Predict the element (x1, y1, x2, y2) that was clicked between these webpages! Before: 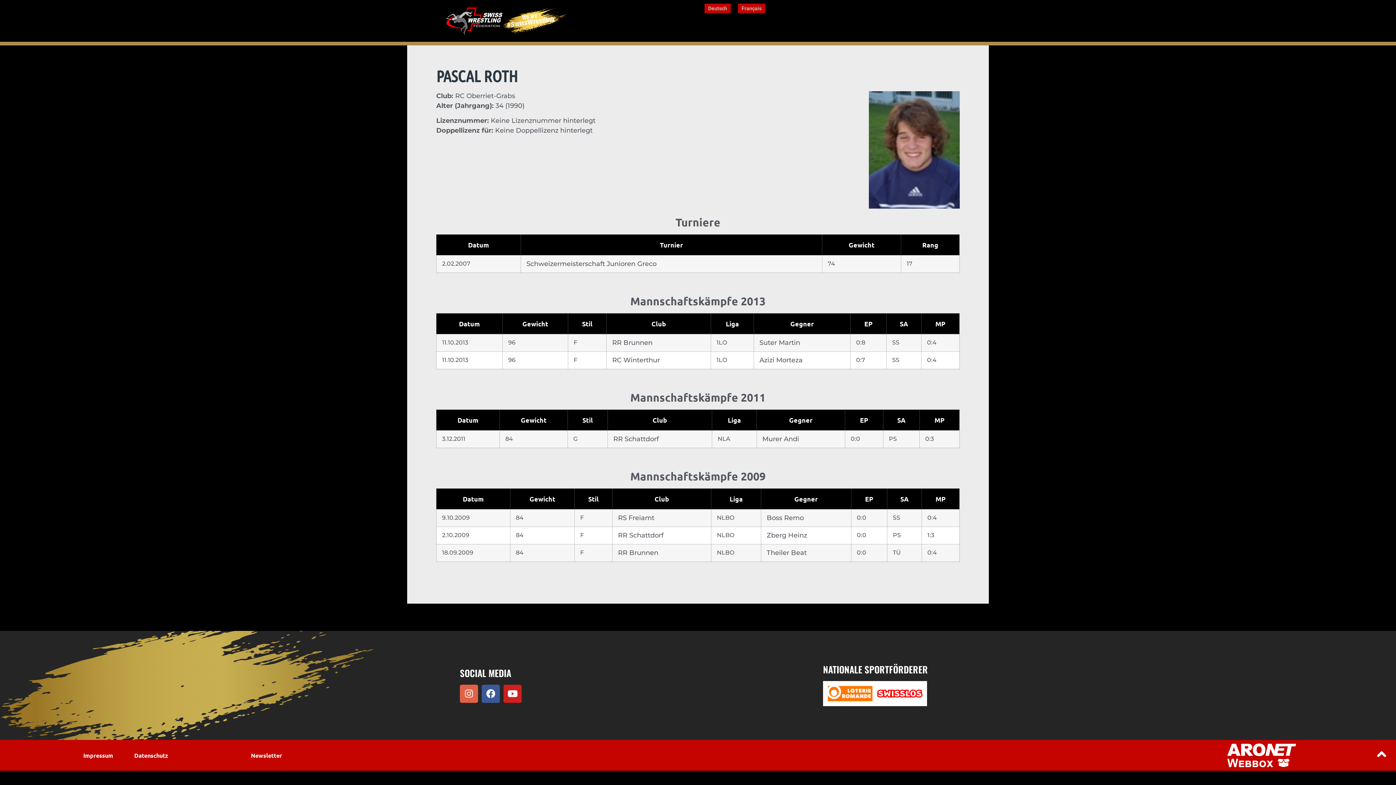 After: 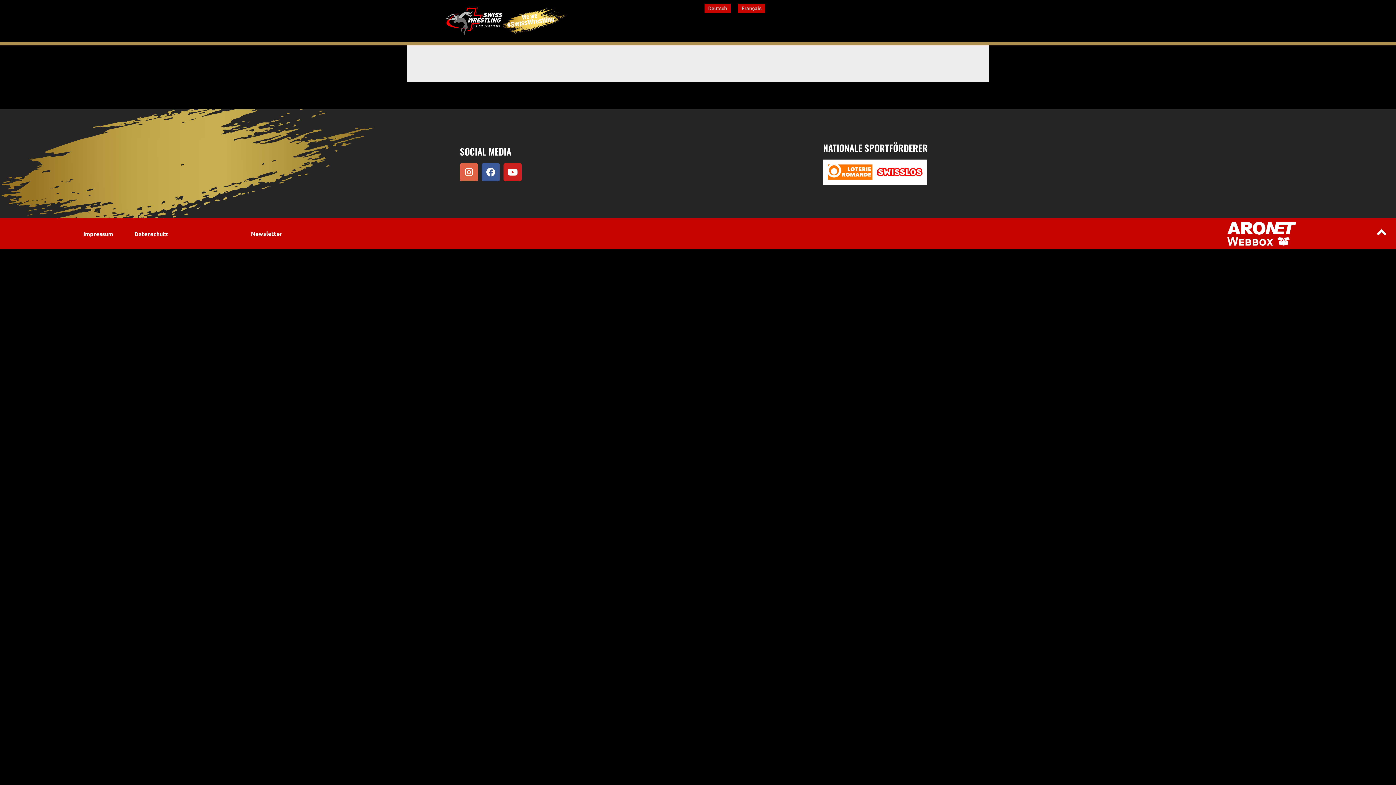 Action: label: RR Brunnen bbox: (618, 549, 658, 557)